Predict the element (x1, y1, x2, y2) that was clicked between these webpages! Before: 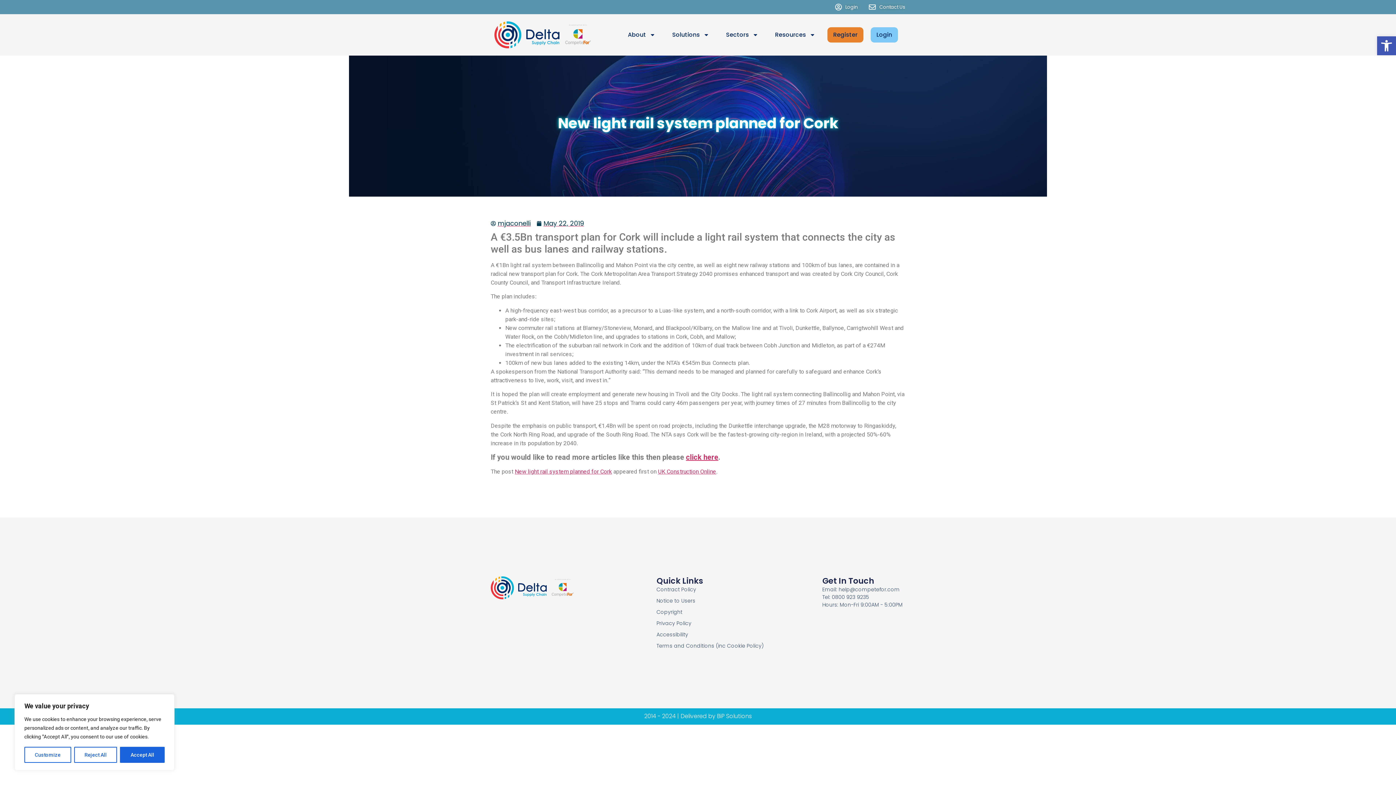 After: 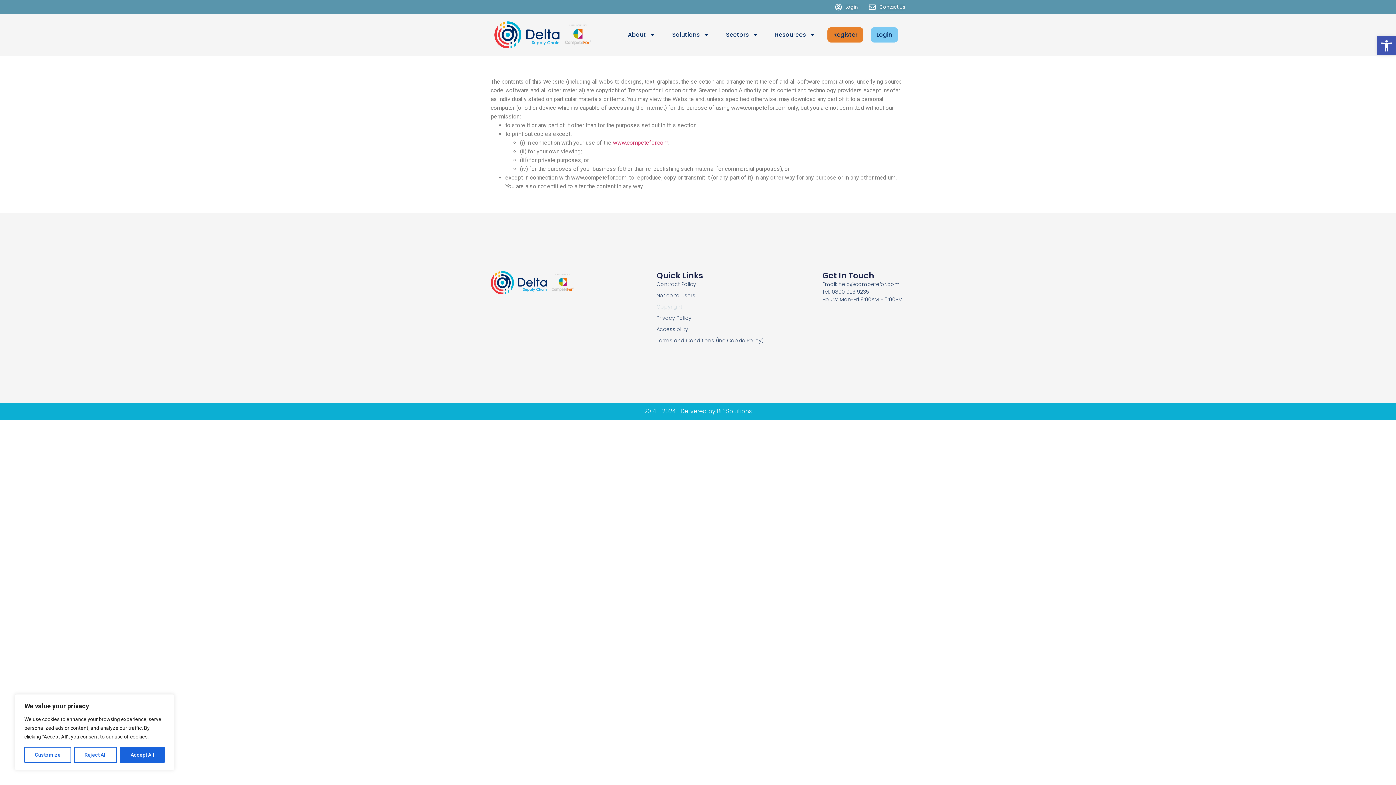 Action: label: Copyright bbox: (656, 608, 822, 616)